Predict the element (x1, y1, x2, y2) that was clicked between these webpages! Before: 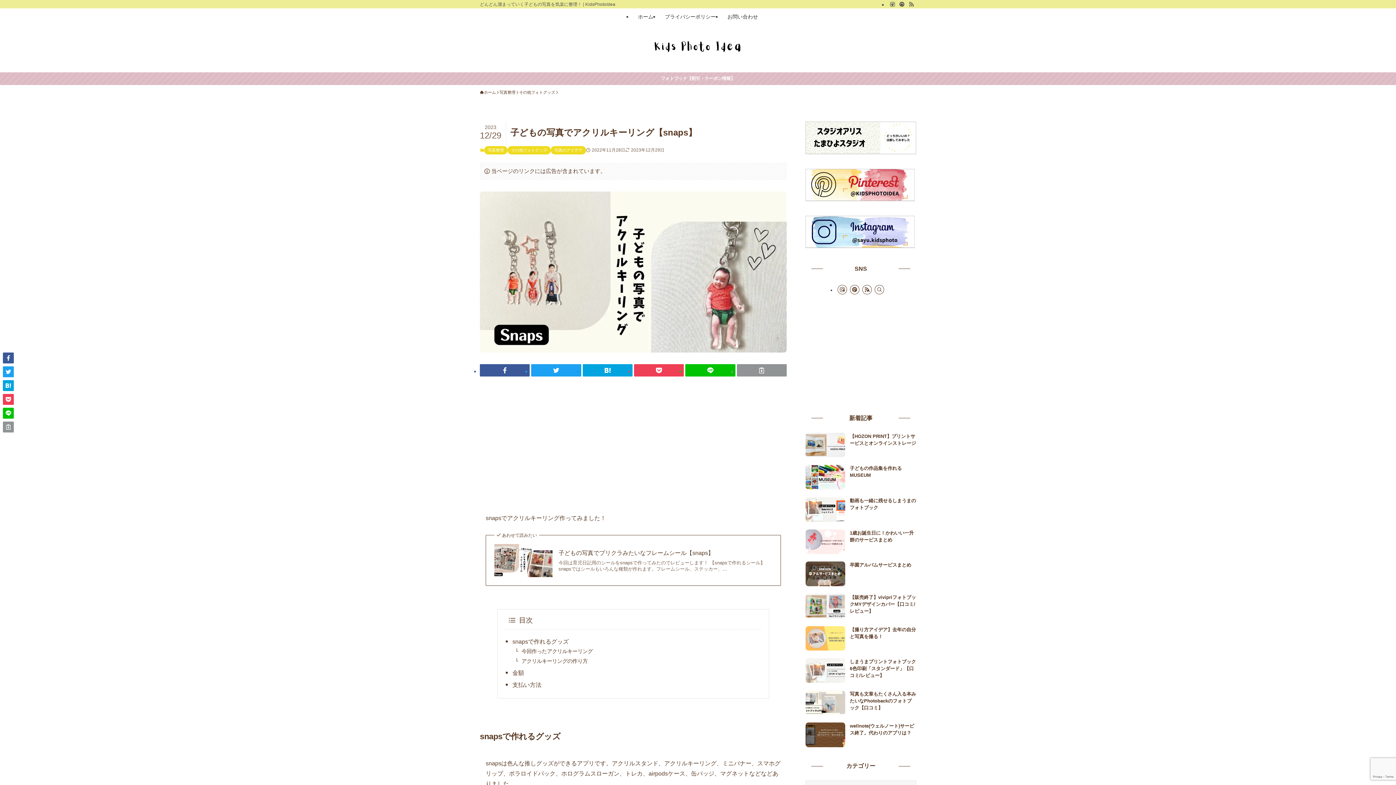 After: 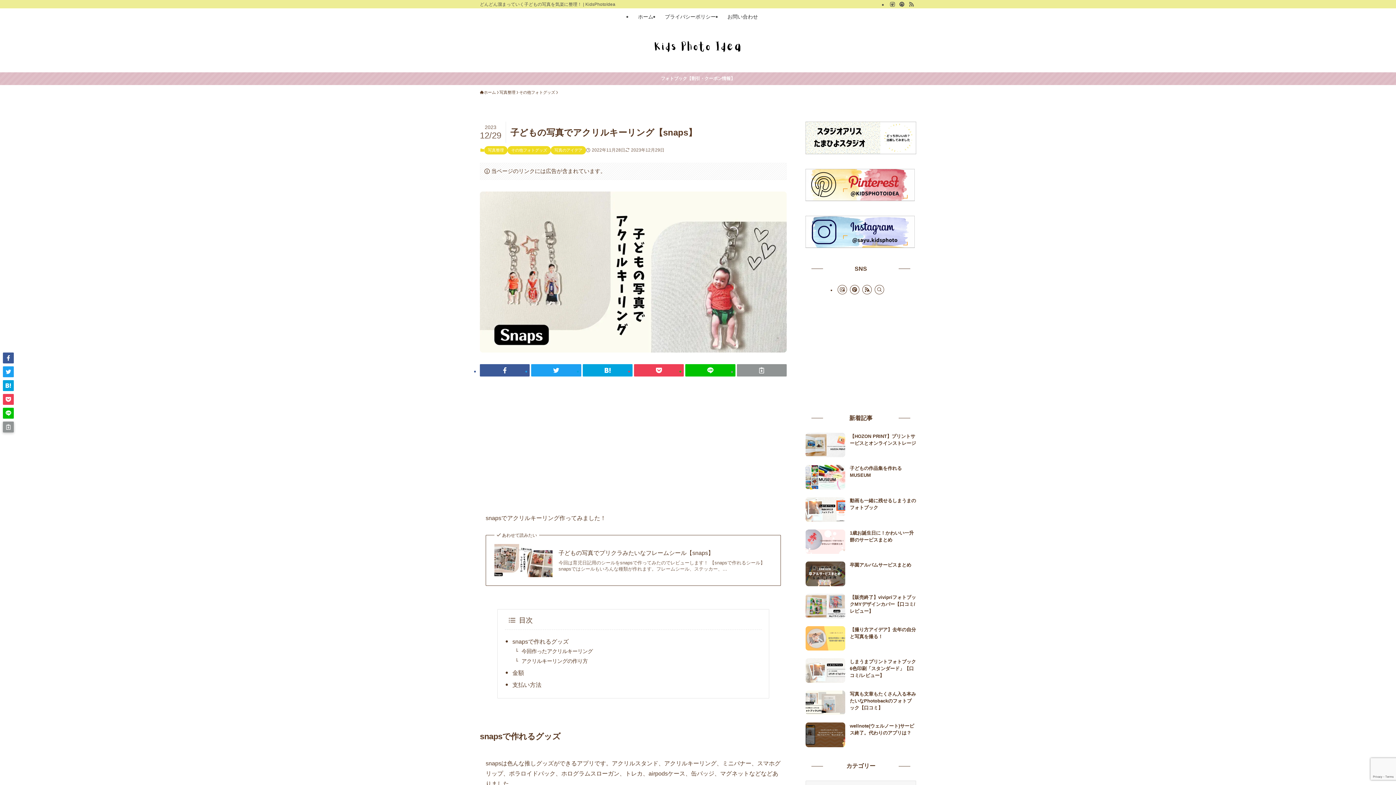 Action: bbox: (2, 421, 13, 432)